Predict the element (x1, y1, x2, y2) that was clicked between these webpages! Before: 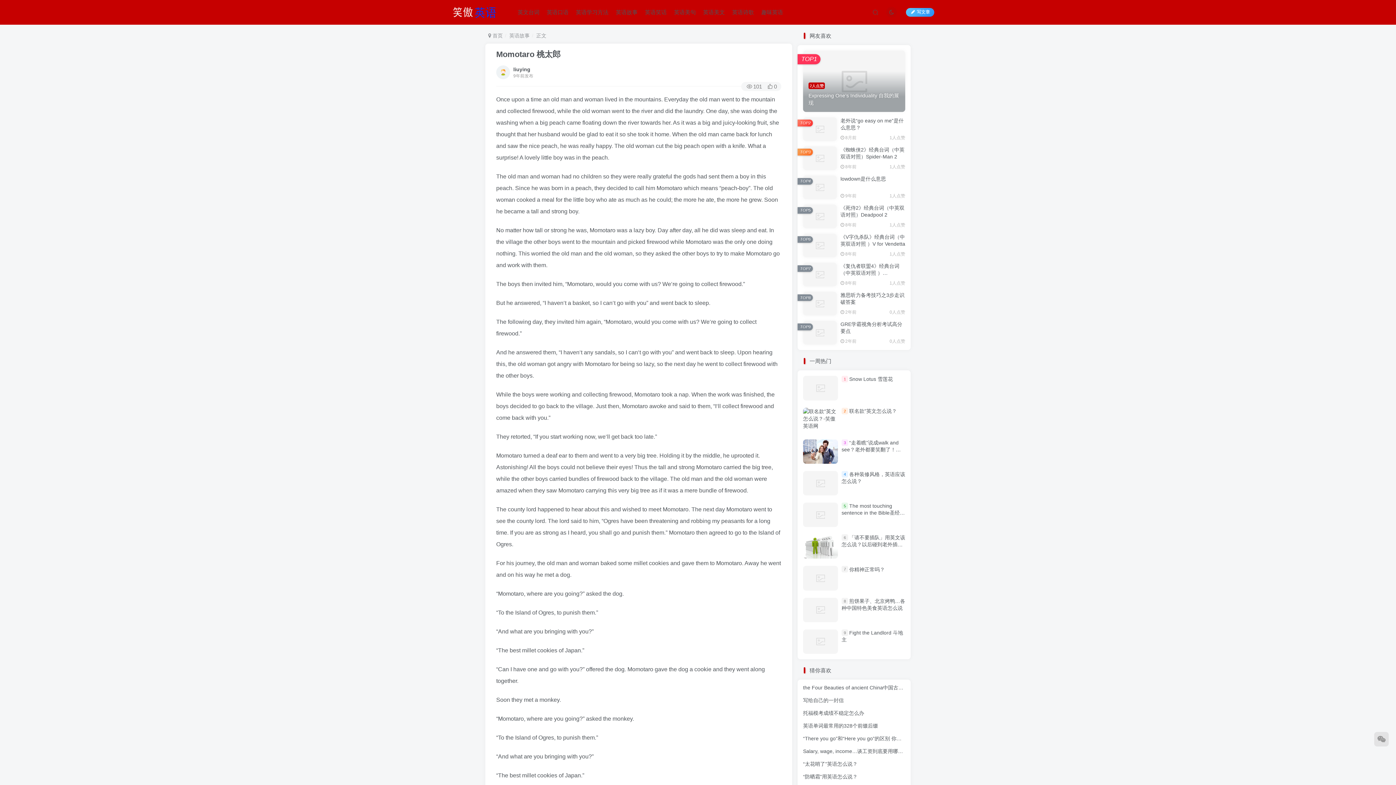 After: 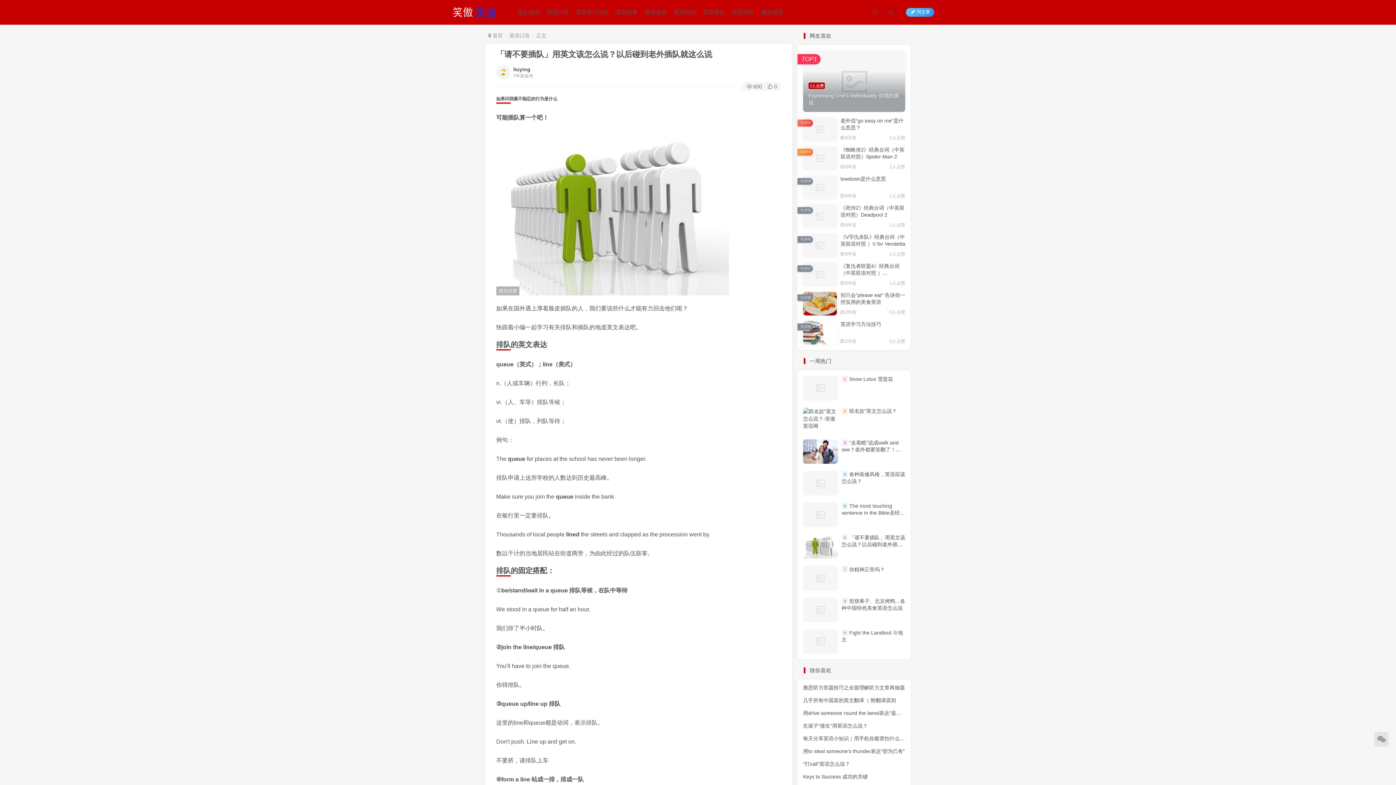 Action: label: 「请不要插队」用英文该怎么说？以后碰到老外插队就这么说 bbox: (841, 535, 905, 554)